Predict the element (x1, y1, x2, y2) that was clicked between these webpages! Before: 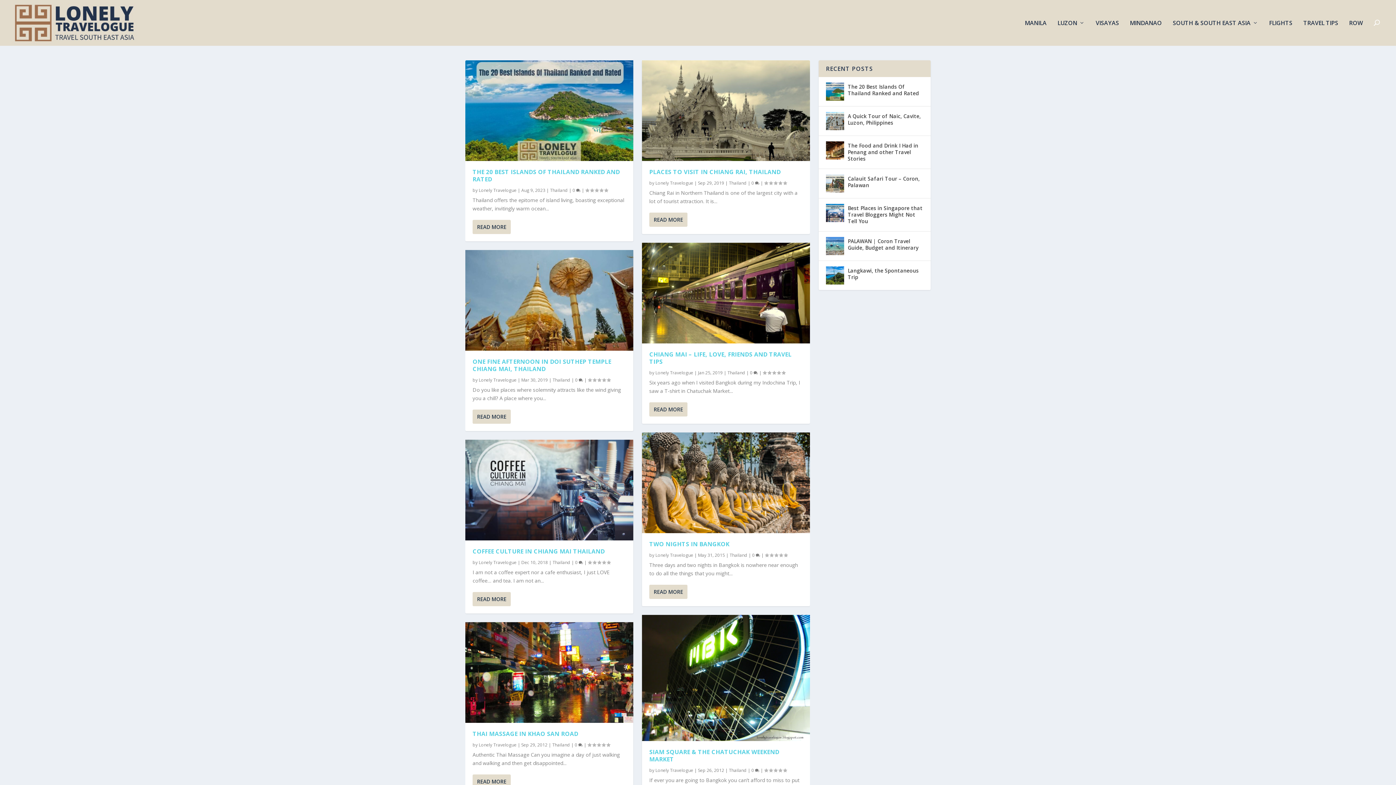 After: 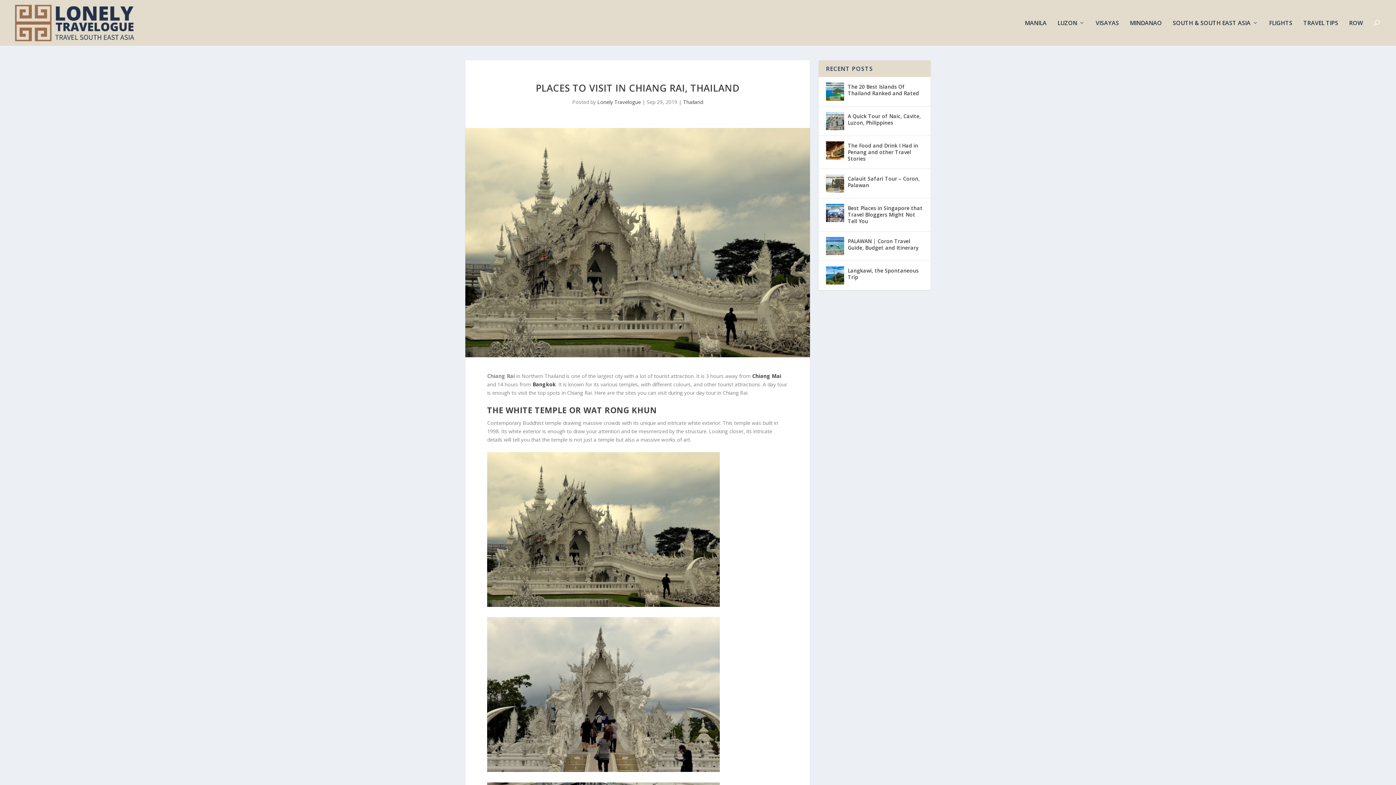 Action: bbox: (642, 60, 810, 161)